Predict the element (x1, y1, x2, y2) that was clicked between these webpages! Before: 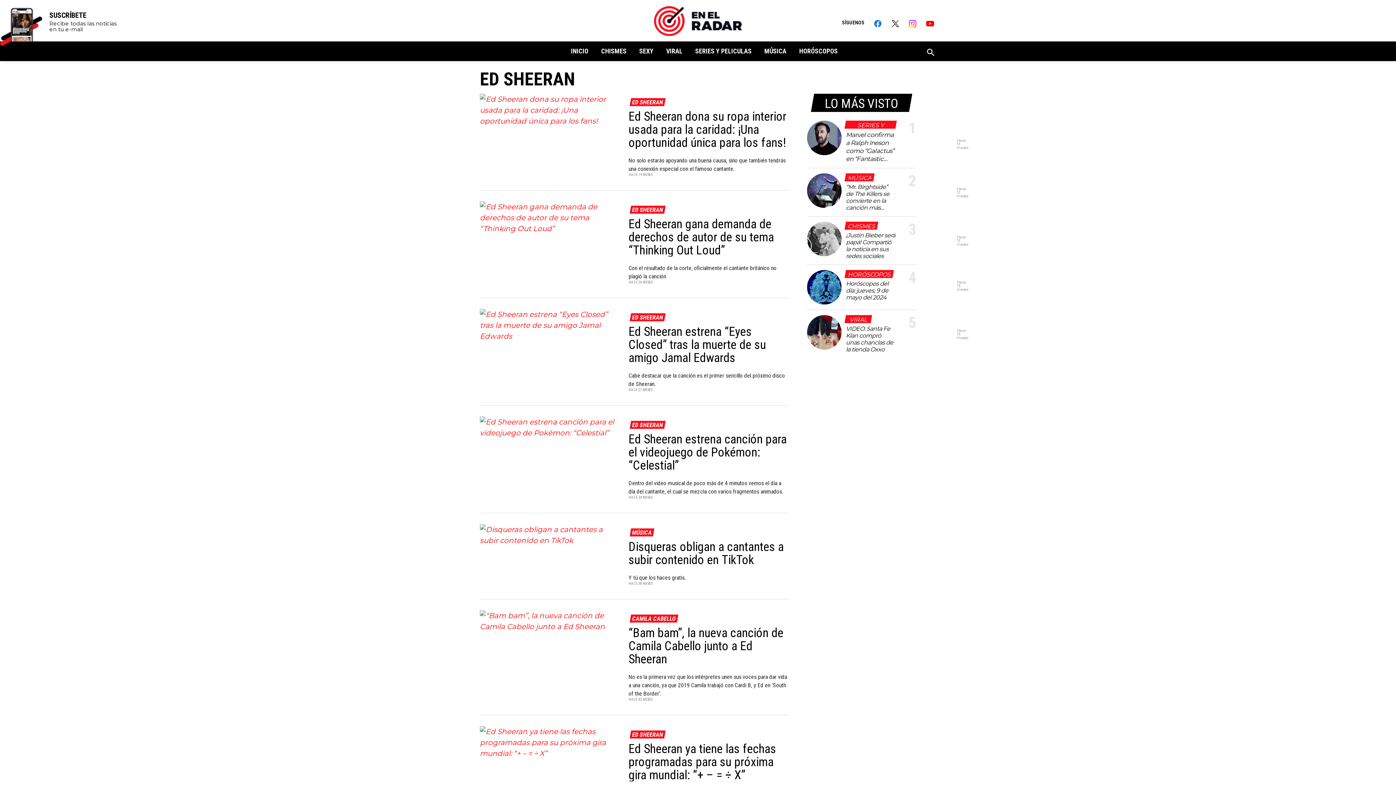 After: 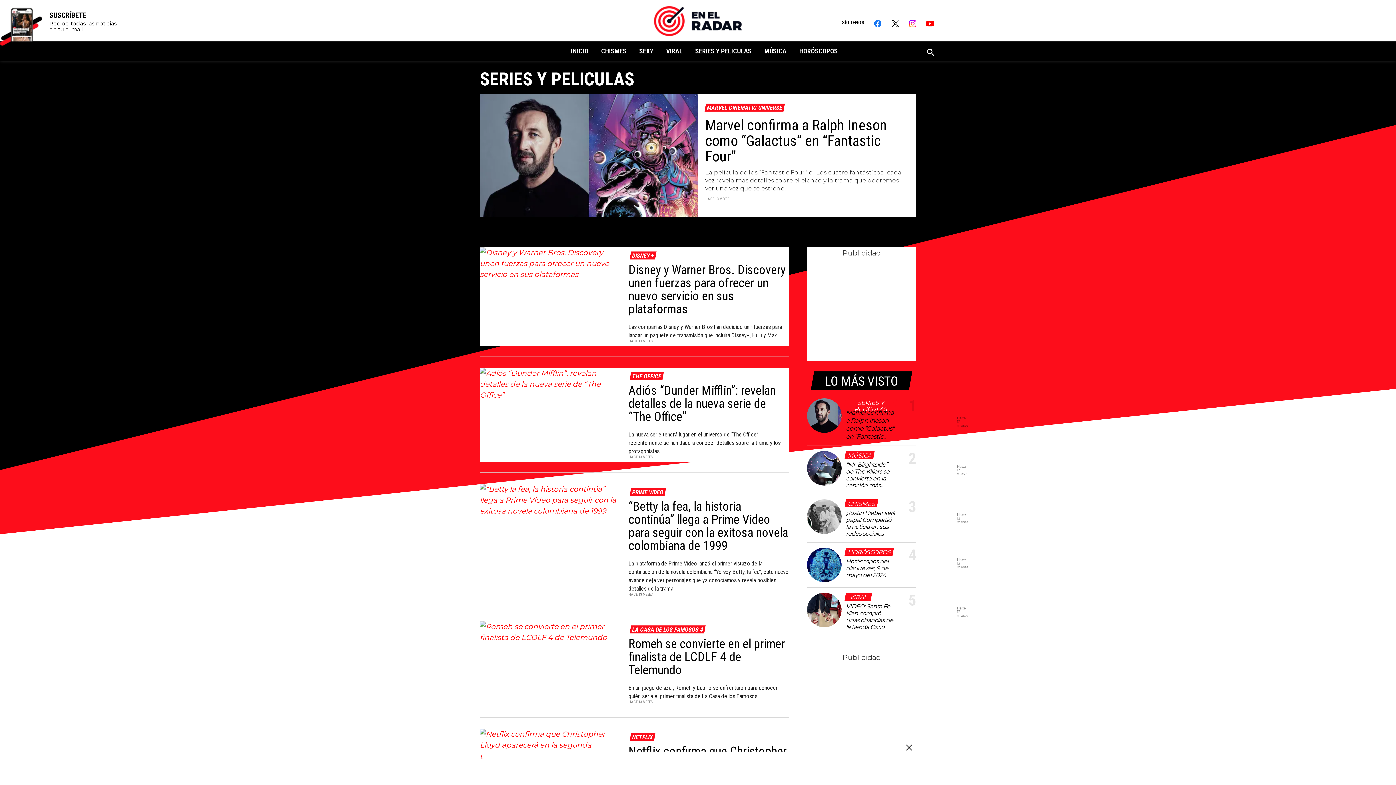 Action: bbox: (695, 47, 751, 54) label: SERIES Y PELICULAS